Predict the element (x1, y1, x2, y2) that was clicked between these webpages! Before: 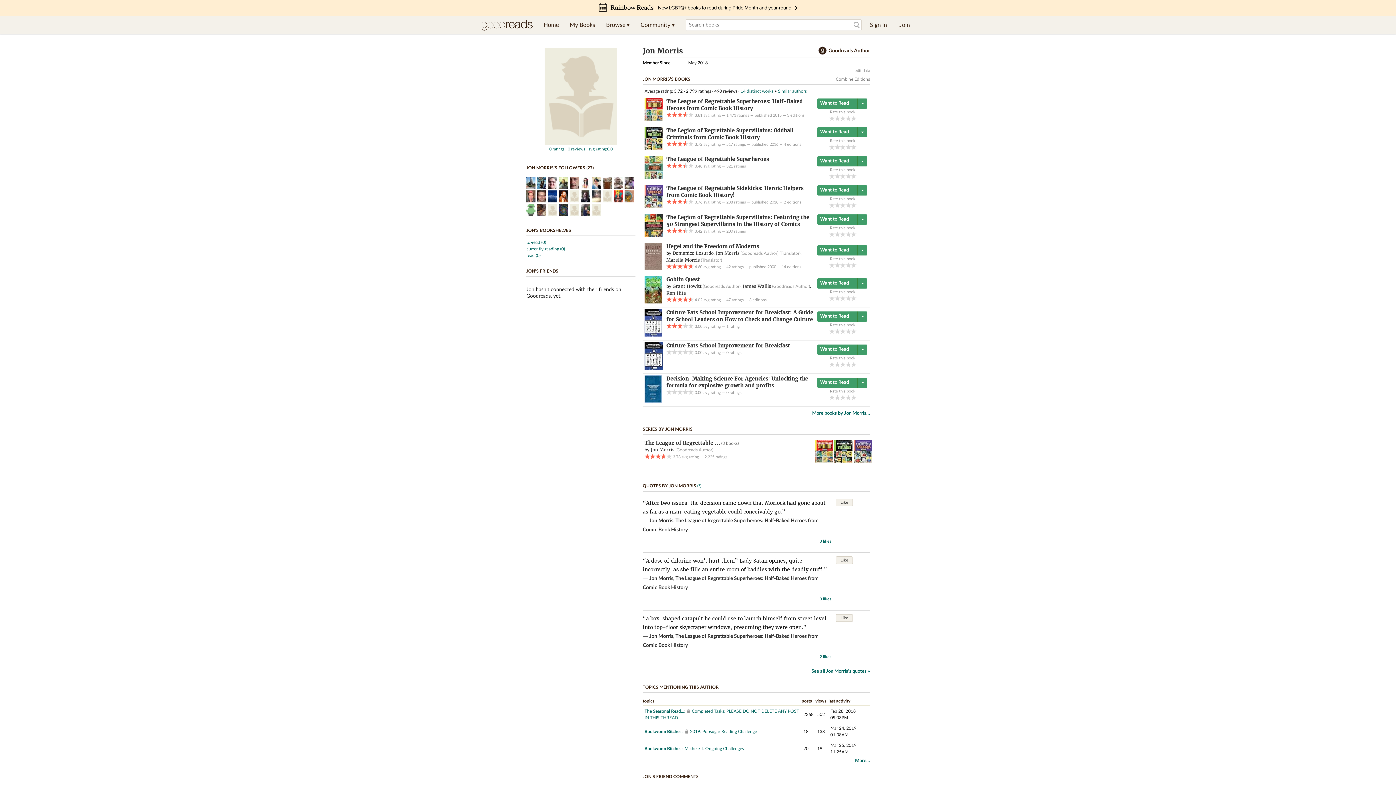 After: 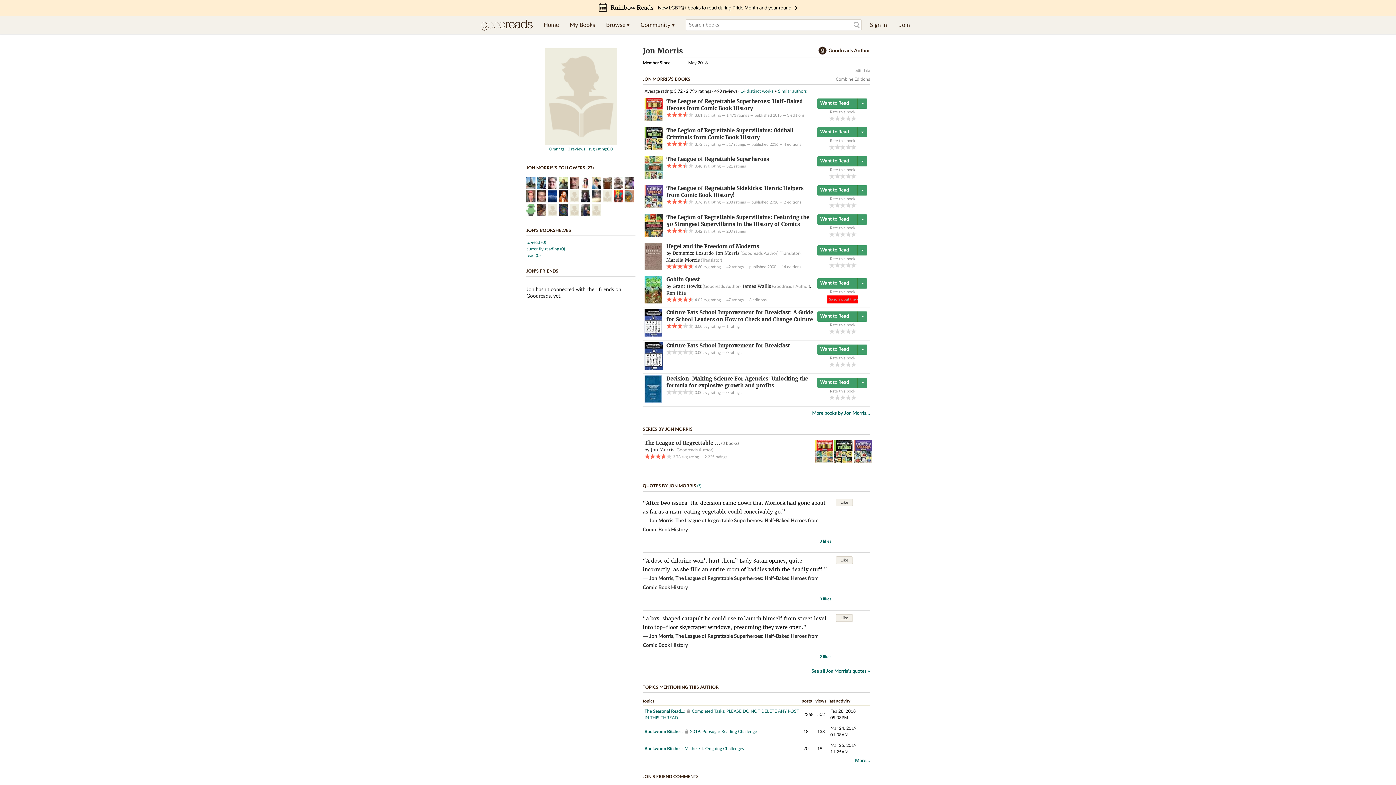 Action: bbox: (851, 295, 856, 301) label: 5 of 5 stars